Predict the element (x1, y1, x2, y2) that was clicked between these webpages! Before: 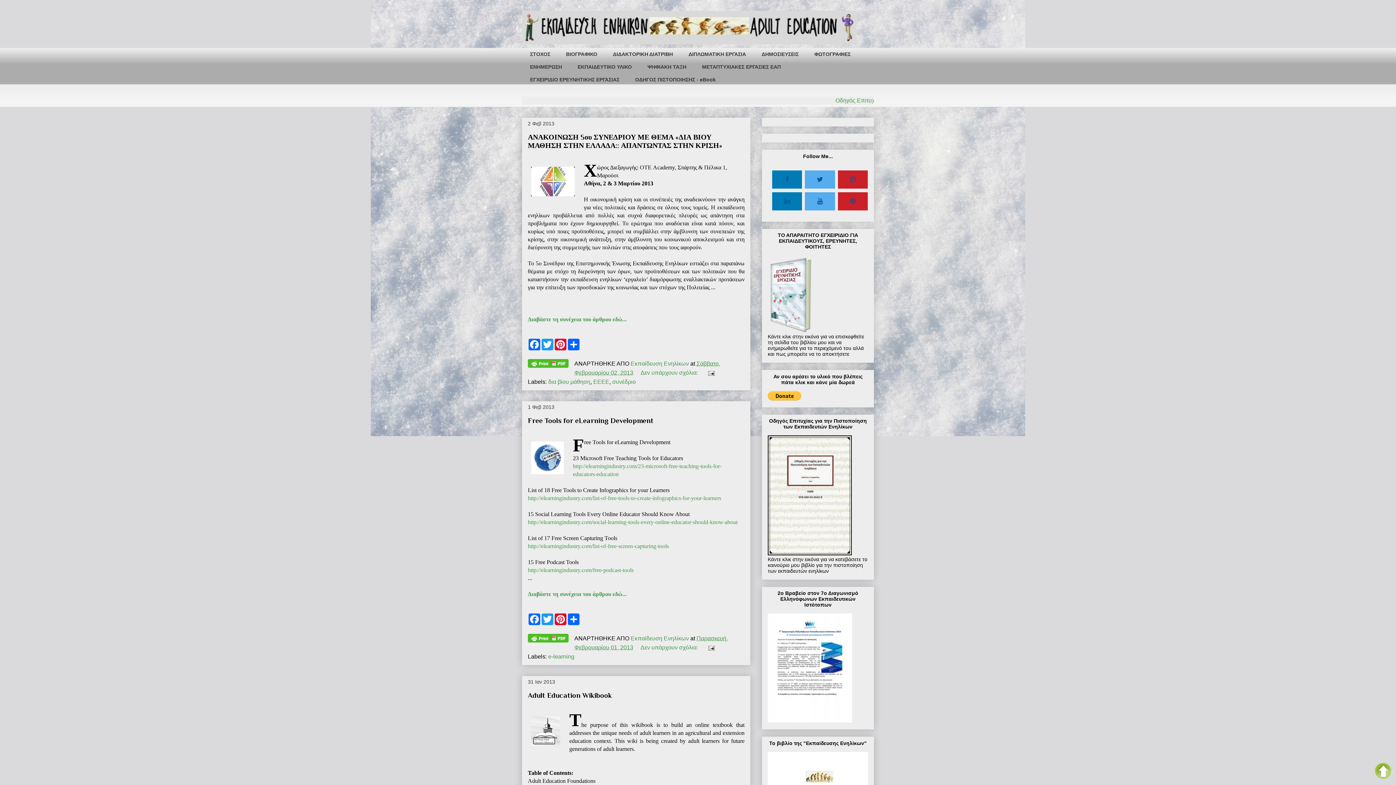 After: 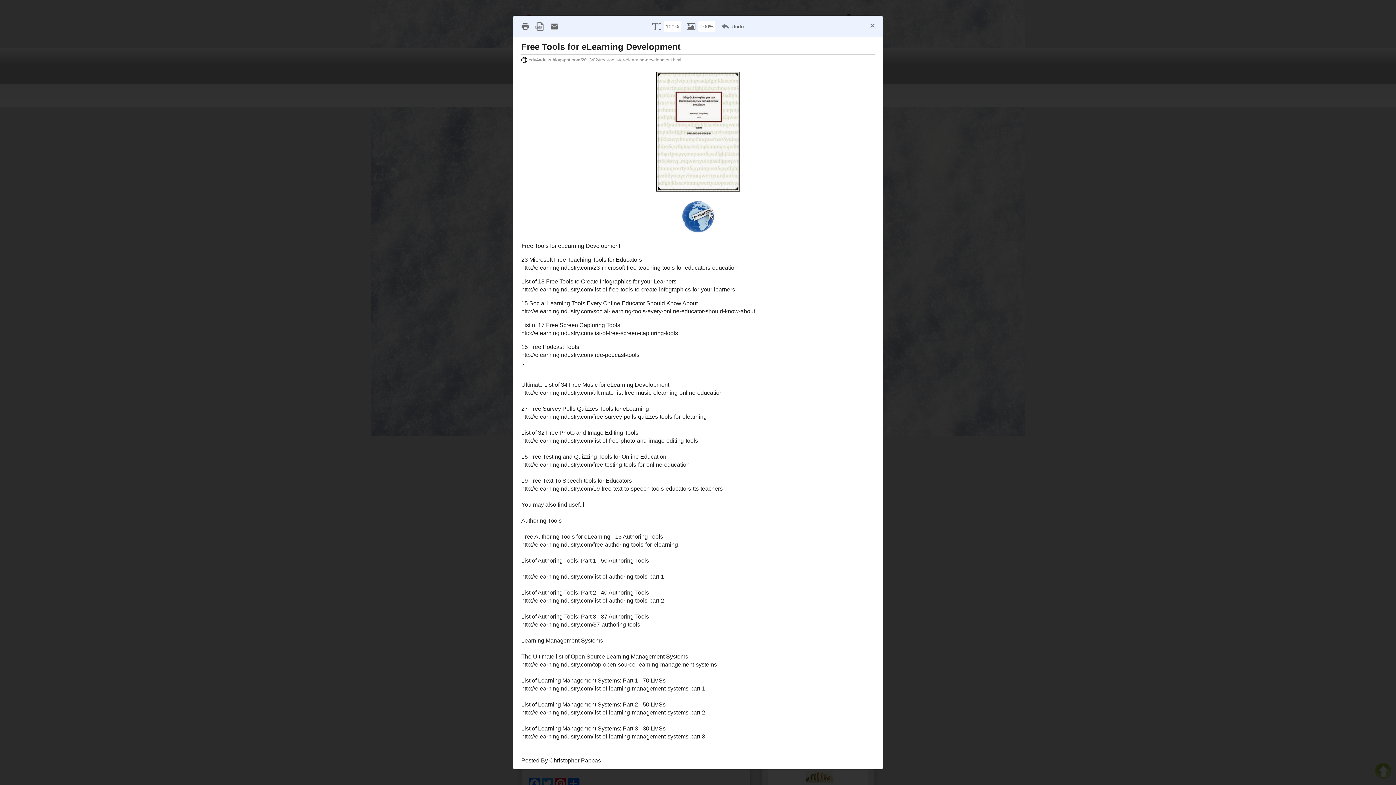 Action: bbox: (528, 634, 568, 645)